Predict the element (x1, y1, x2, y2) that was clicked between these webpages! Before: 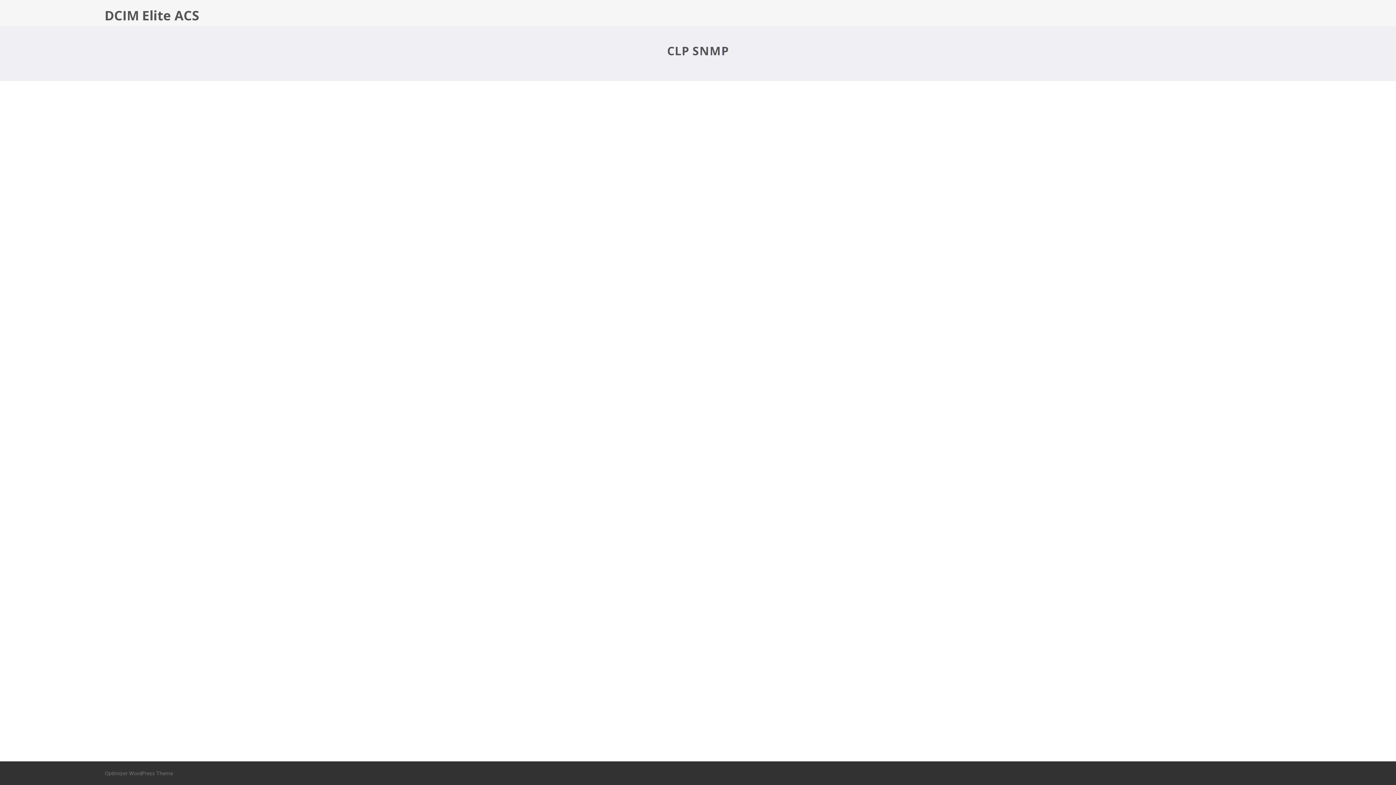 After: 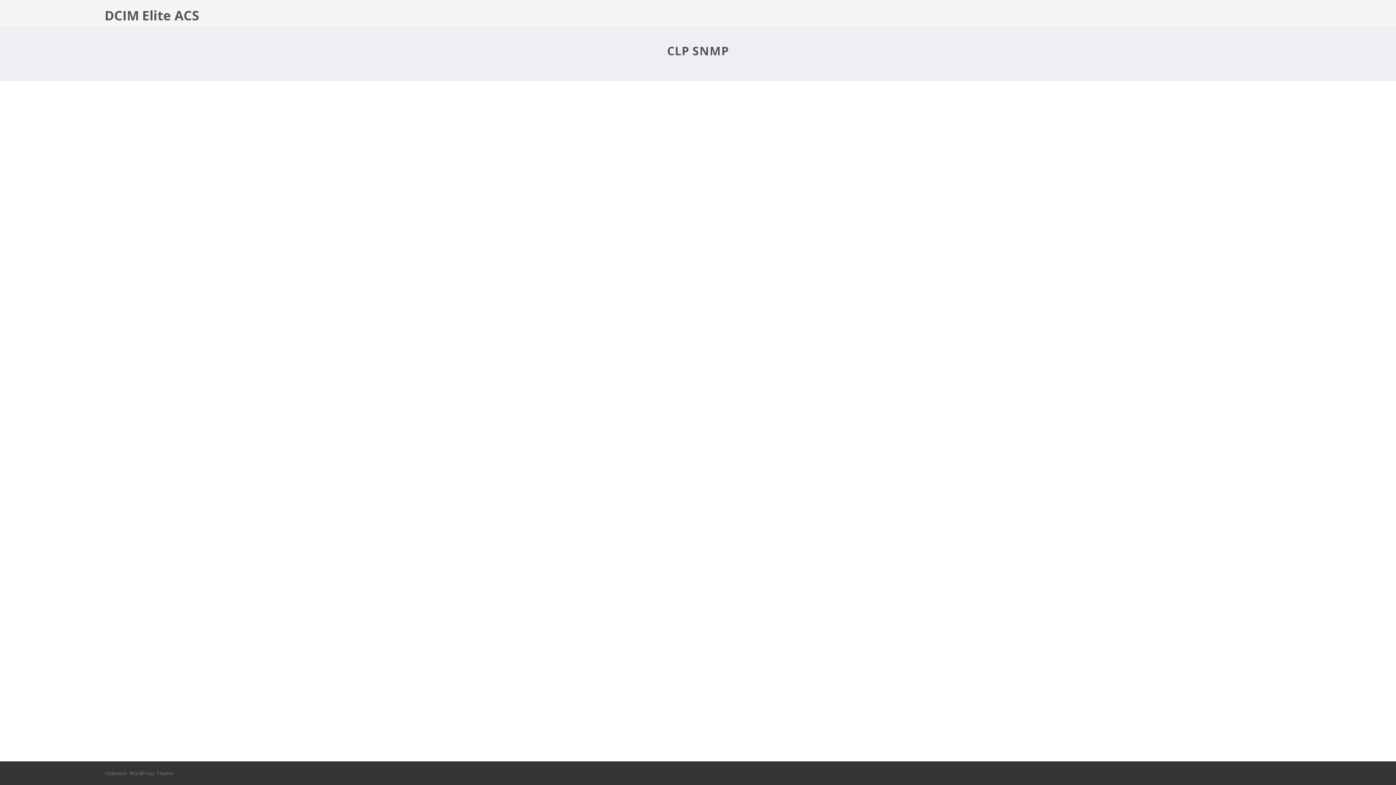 Action: bbox: (104, 770, 173, 777) label: Optimizer WordPress Theme